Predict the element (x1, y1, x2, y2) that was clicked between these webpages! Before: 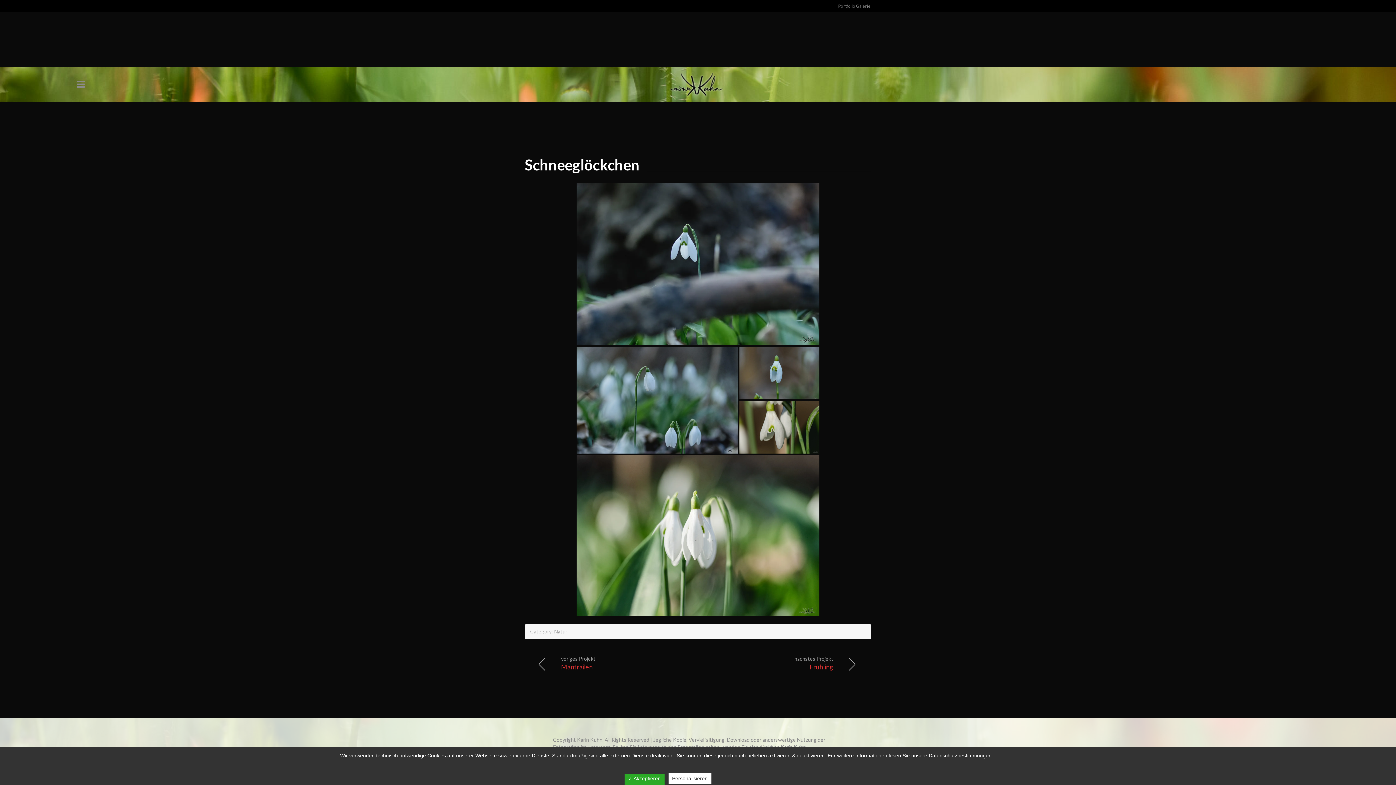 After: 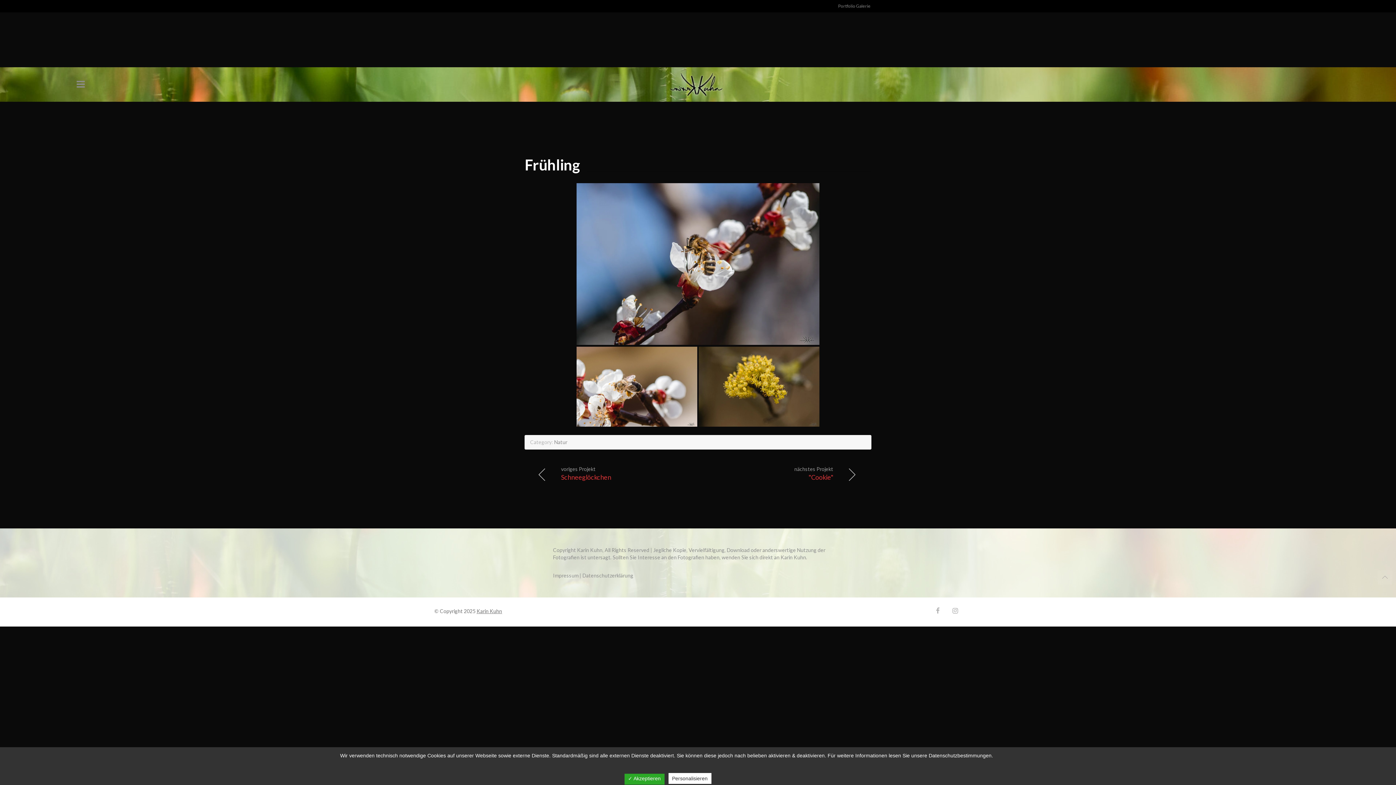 Action: bbox: (704, 648, 869, 678) label: nächstes Projekt
Frühling